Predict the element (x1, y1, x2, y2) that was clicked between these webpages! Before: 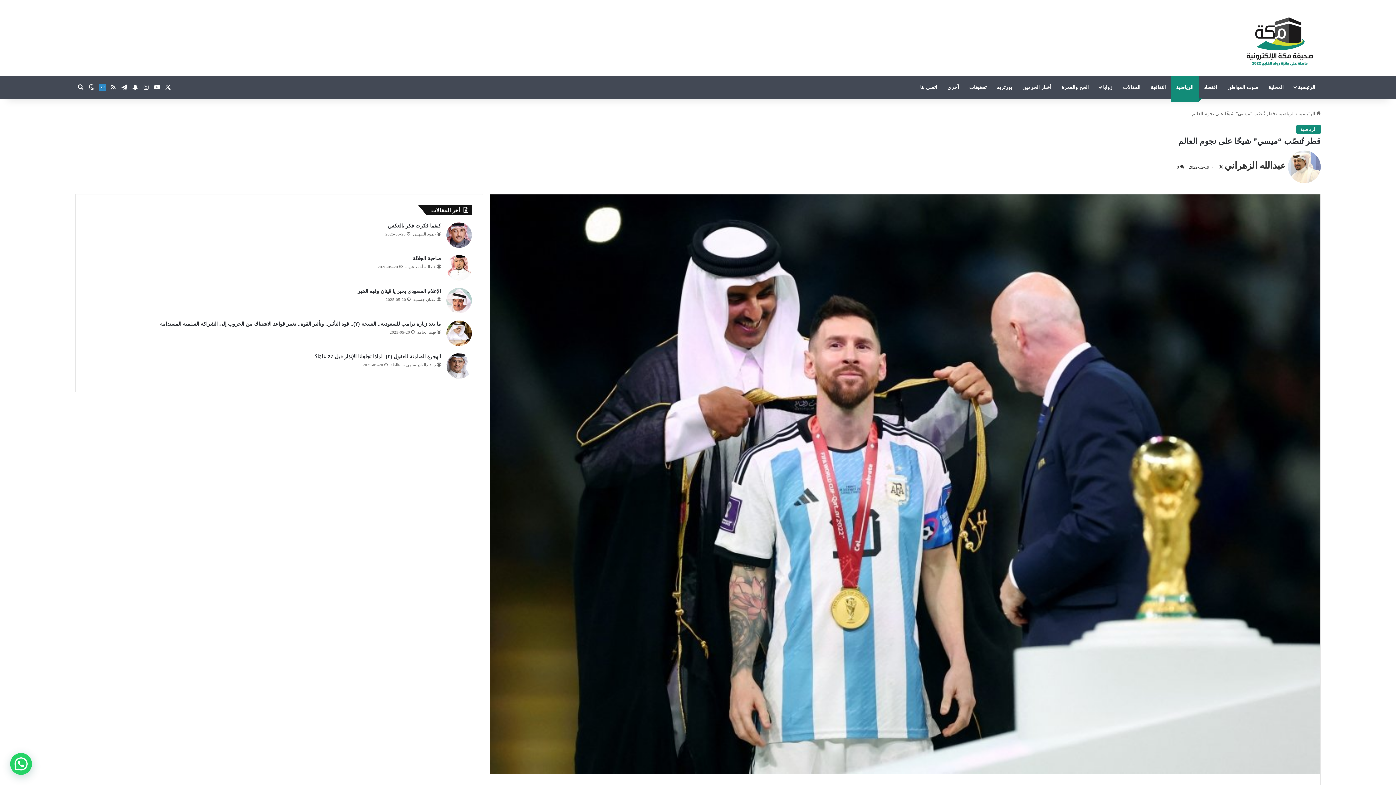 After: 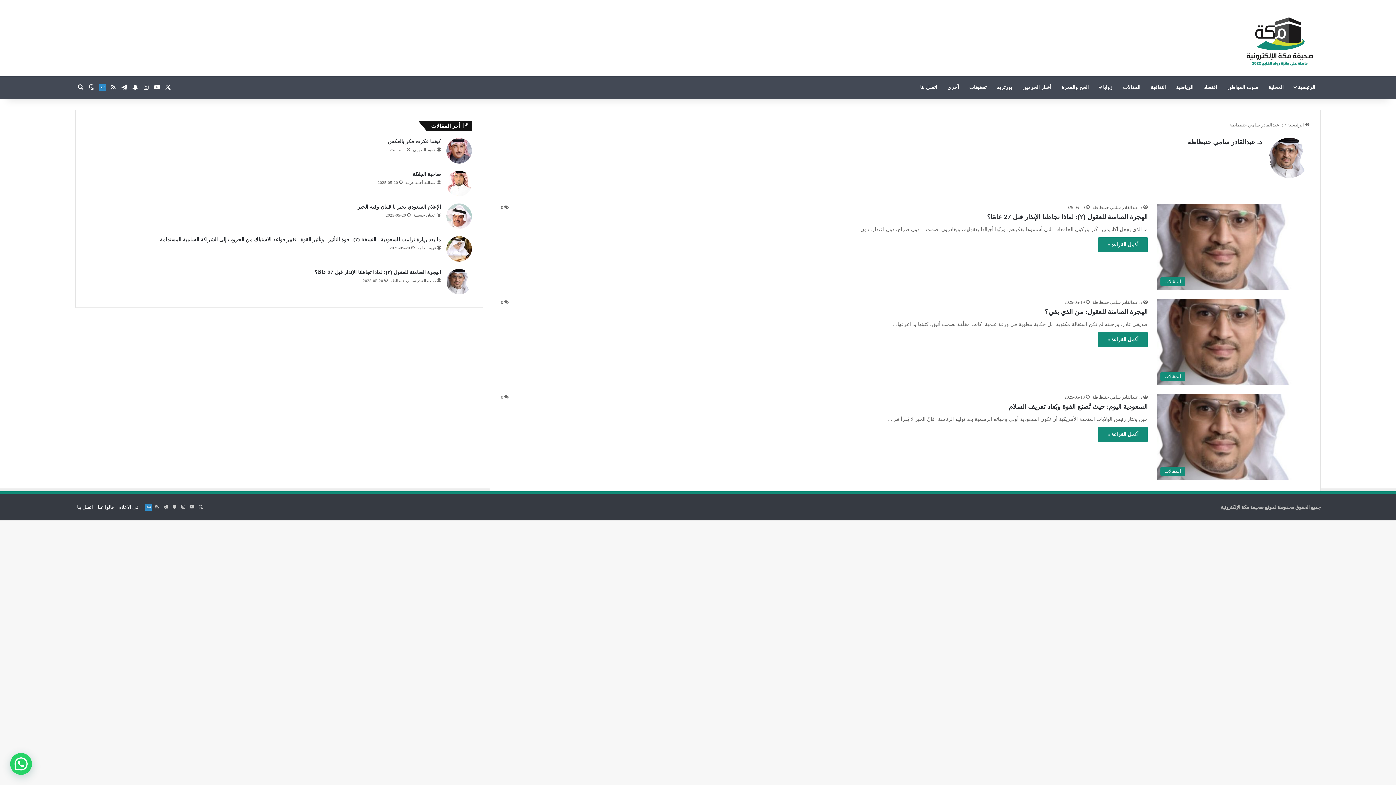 Action: bbox: (390, 362, 441, 367) label: د. عبدالقادر سامي حنبظاظة